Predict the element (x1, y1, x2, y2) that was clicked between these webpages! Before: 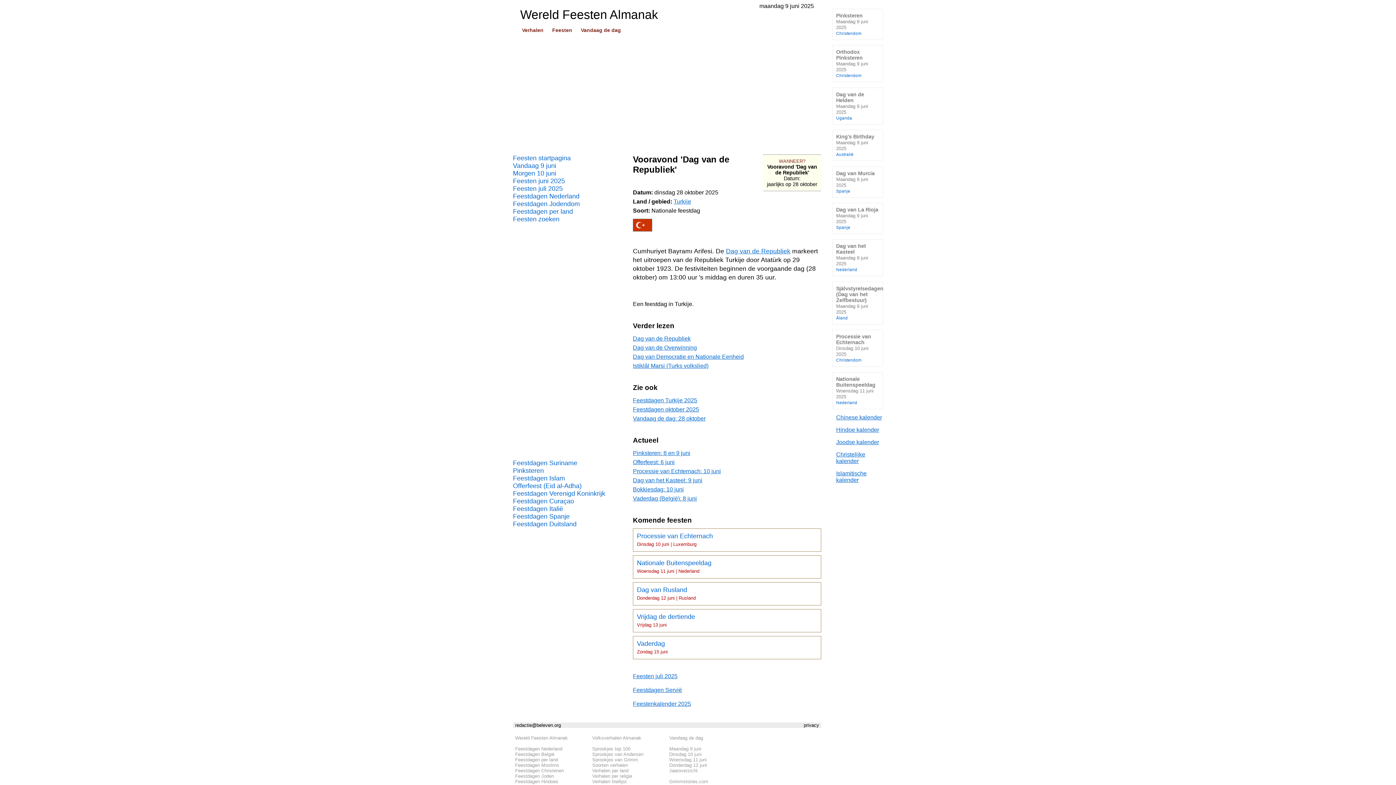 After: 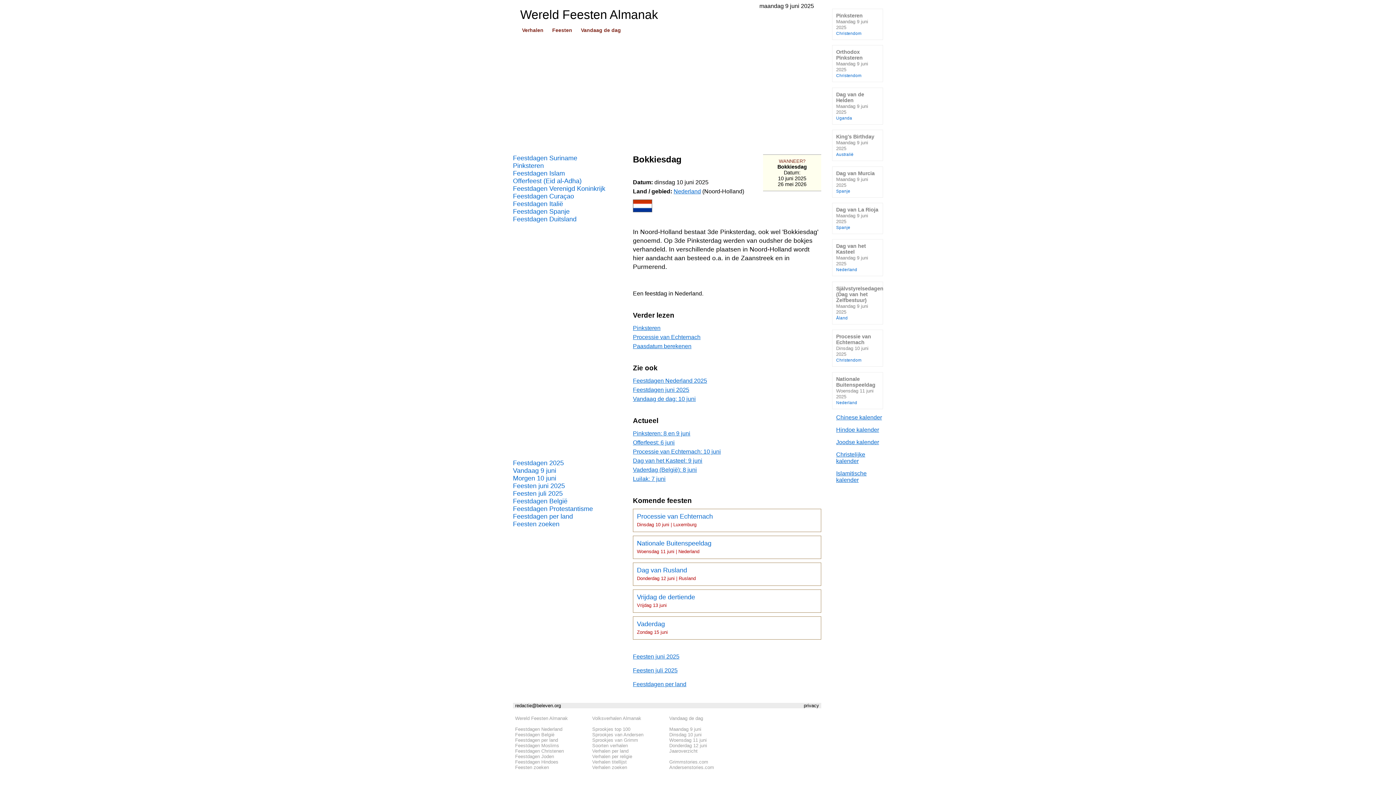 Action: bbox: (633, 486, 684, 492) label: Bokkiesdag: 10 juni